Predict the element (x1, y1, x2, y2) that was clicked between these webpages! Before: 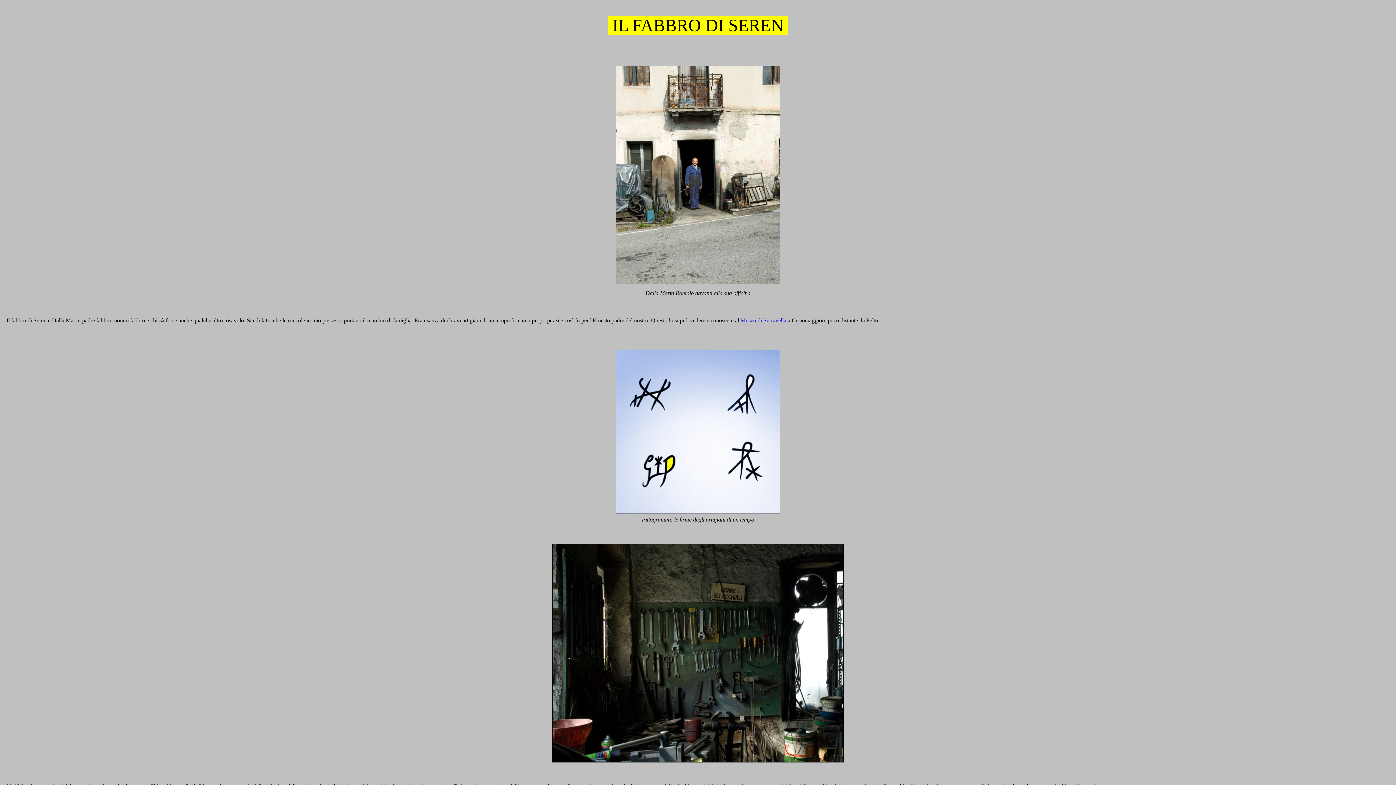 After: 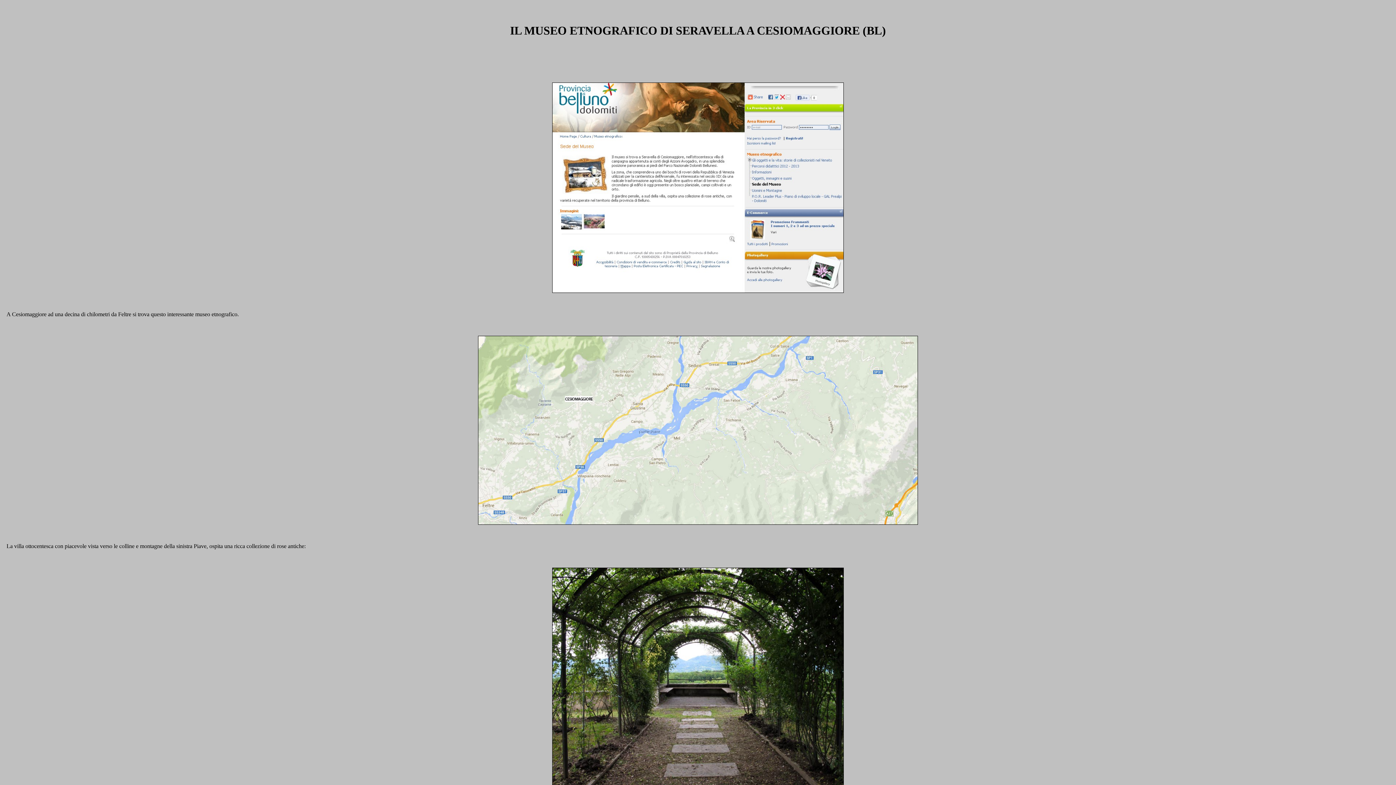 Action: label: Museo di Serravella bbox: (740, 317, 786, 323)